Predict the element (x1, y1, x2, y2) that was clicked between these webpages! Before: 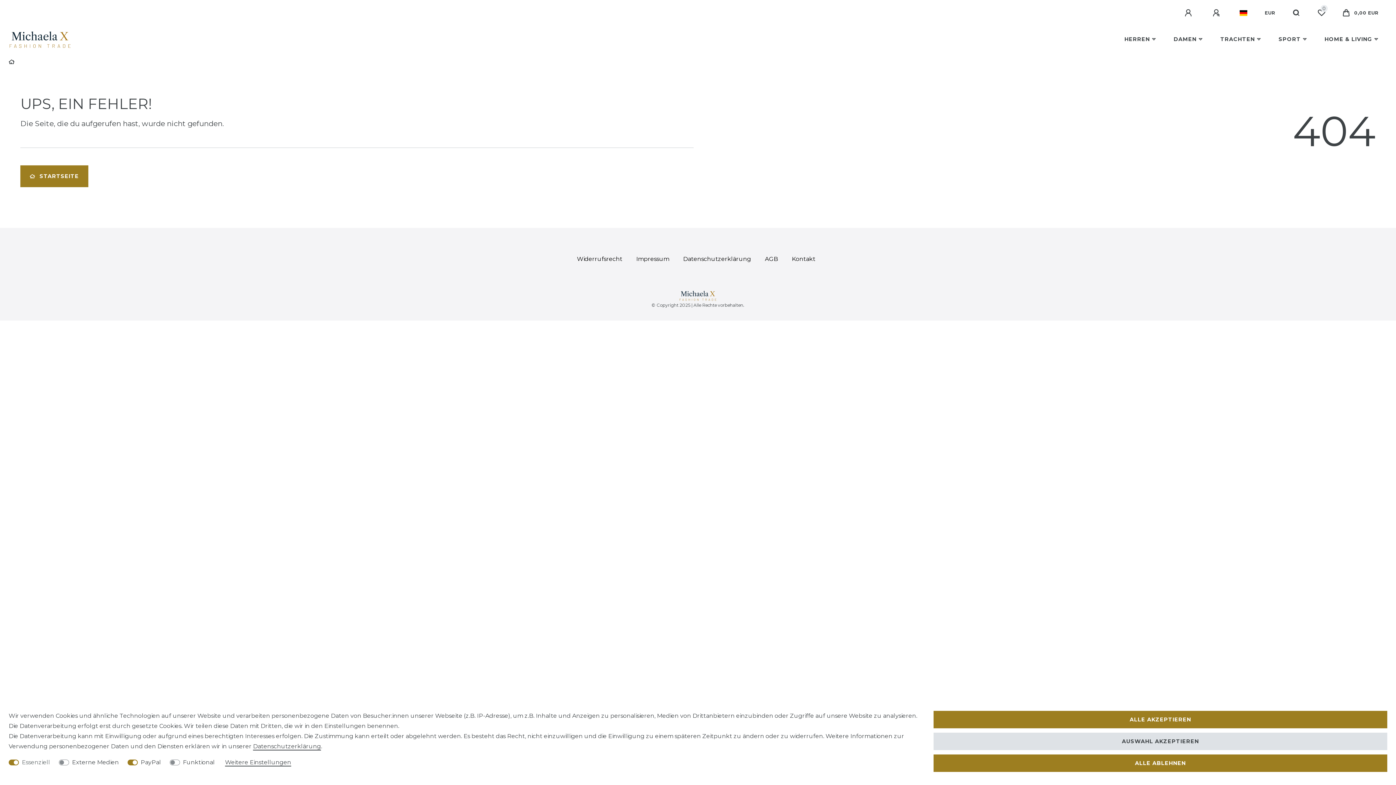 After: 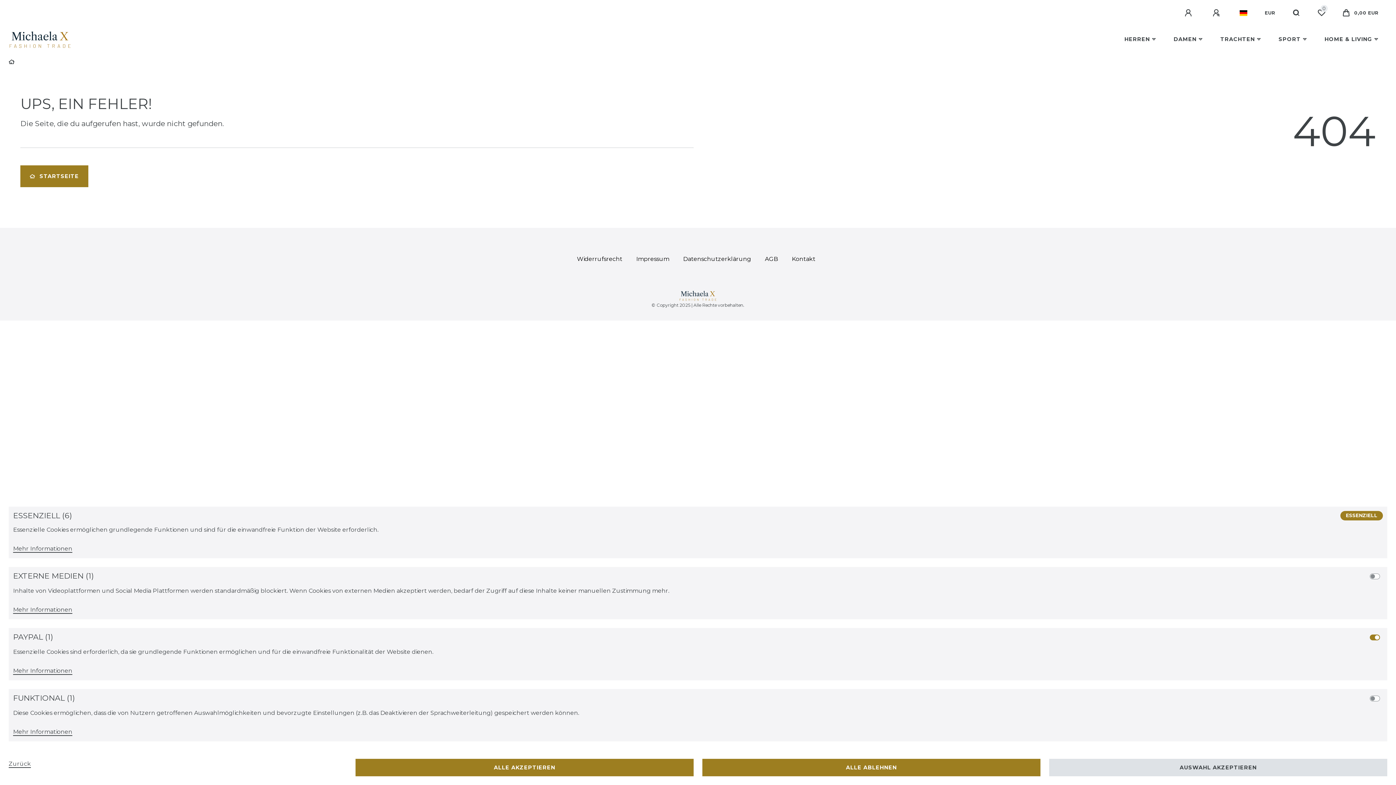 Action: label: Weitere Einstellungen bbox: (225, 759, 291, 766)